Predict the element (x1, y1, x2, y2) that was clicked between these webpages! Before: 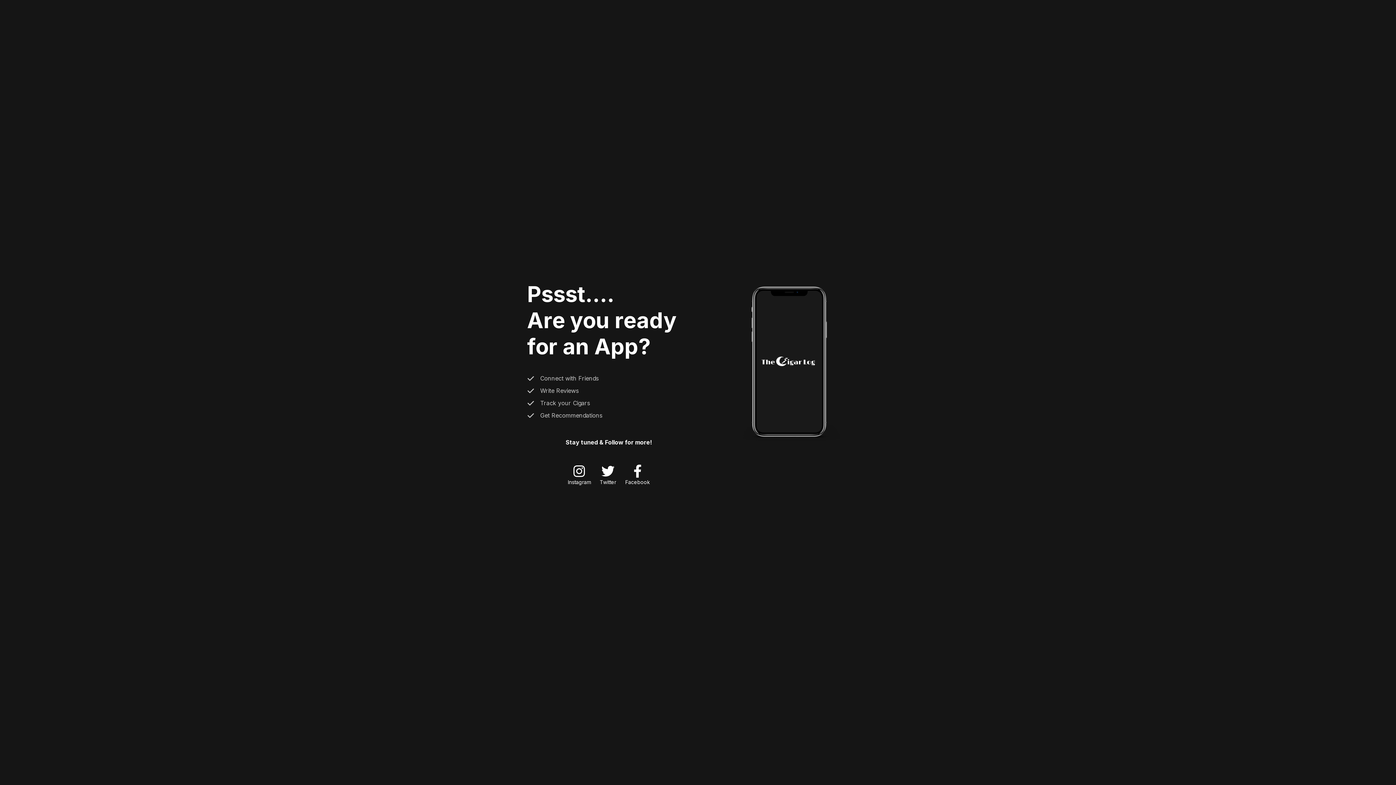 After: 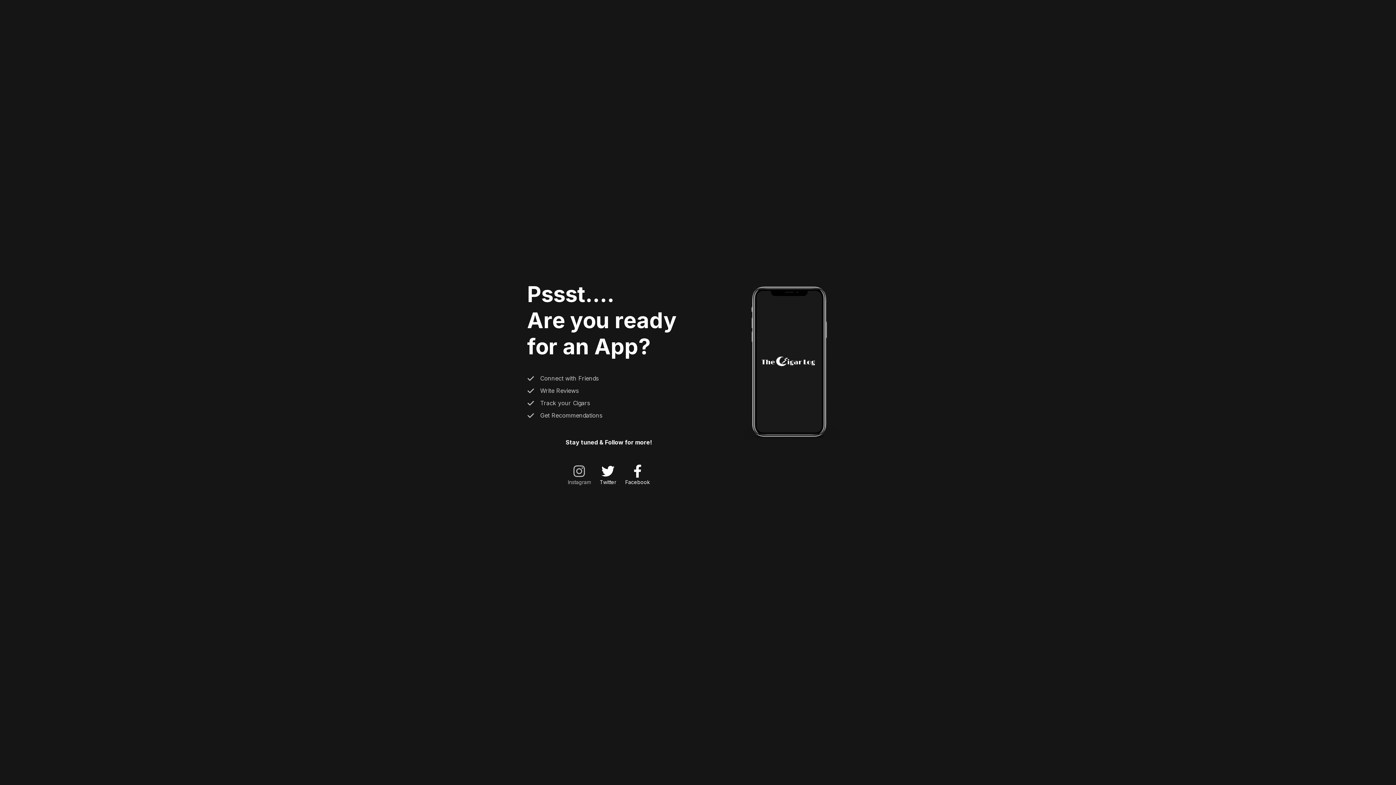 Action: label: Instagram bbox: (568, 465, 590, 486)